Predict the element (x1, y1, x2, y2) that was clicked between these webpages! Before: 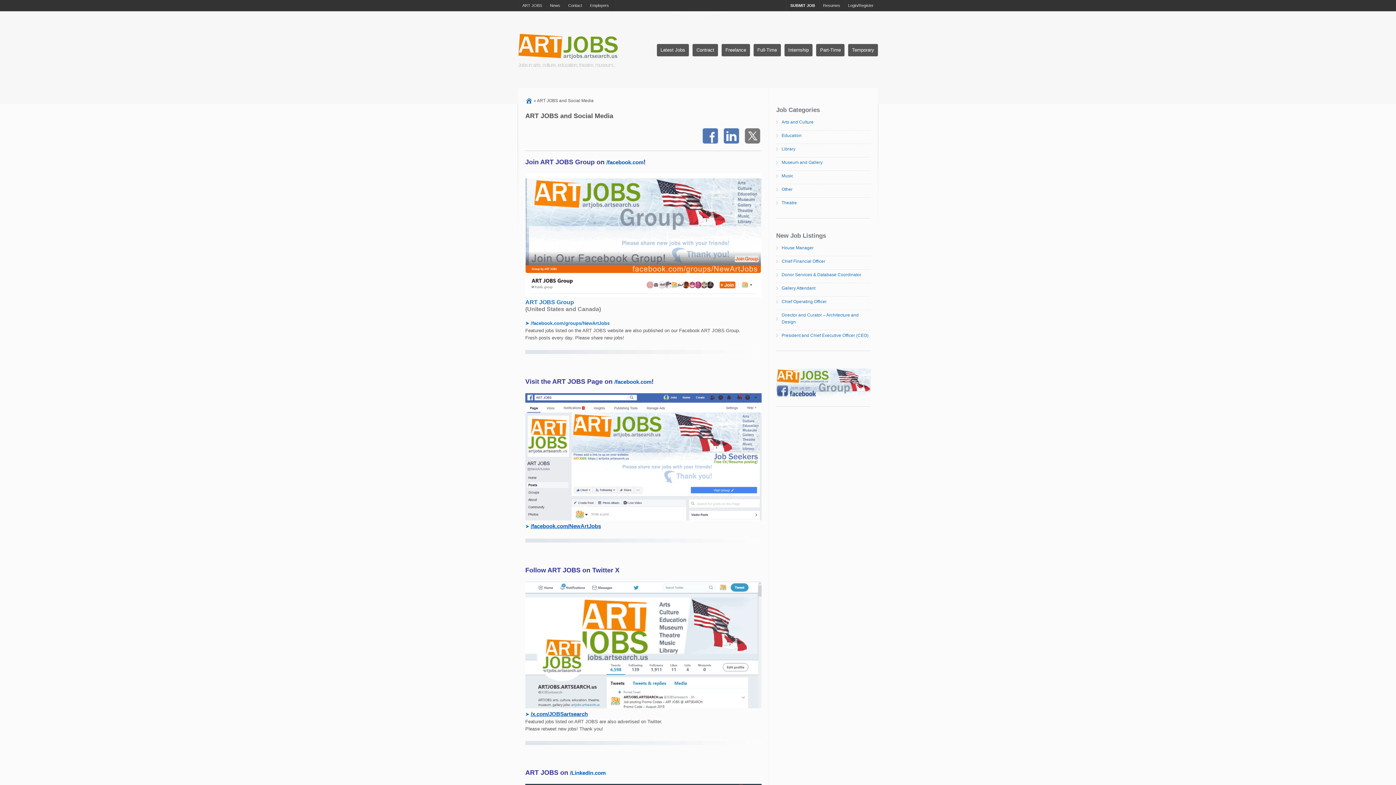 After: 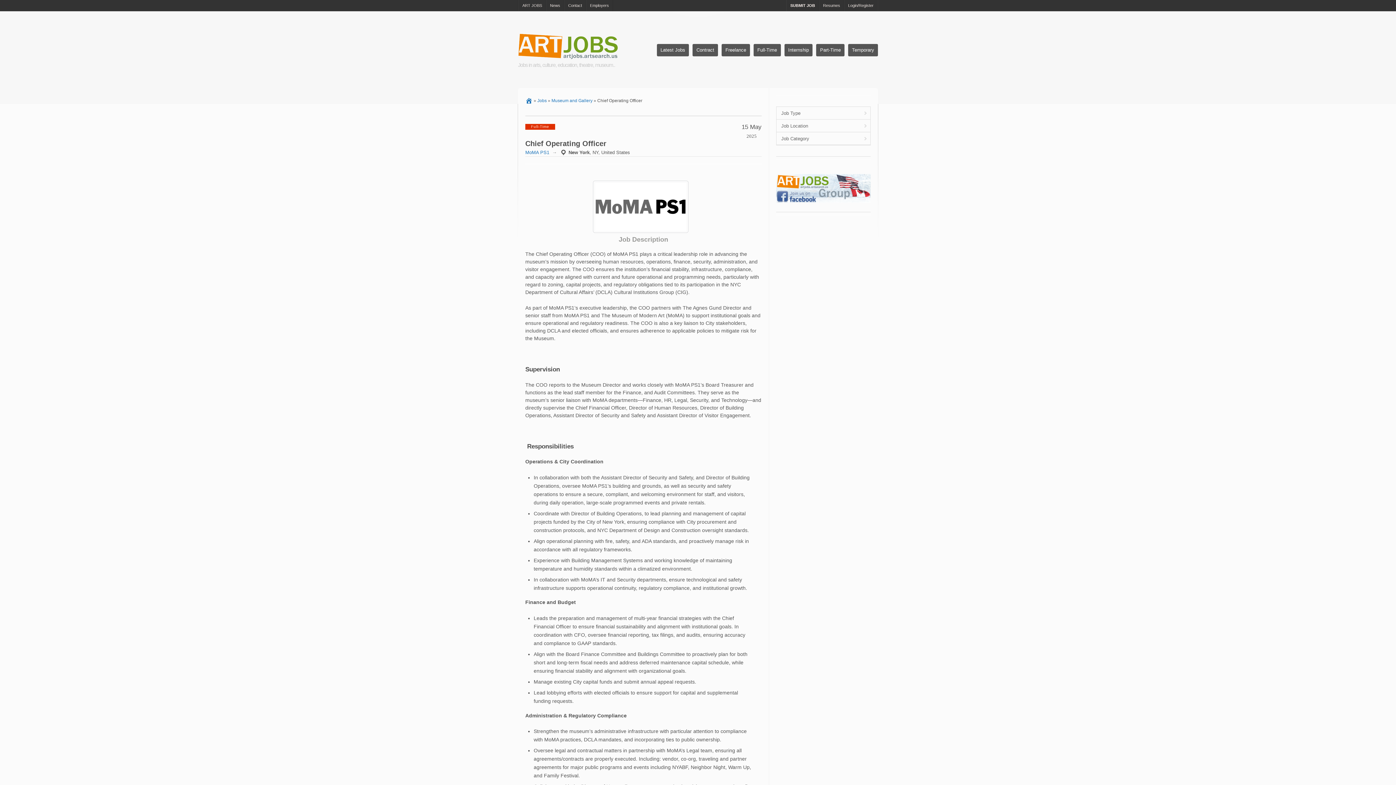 Action: bbox: (781, 299, 826, 304) label: Chief Operating Officer